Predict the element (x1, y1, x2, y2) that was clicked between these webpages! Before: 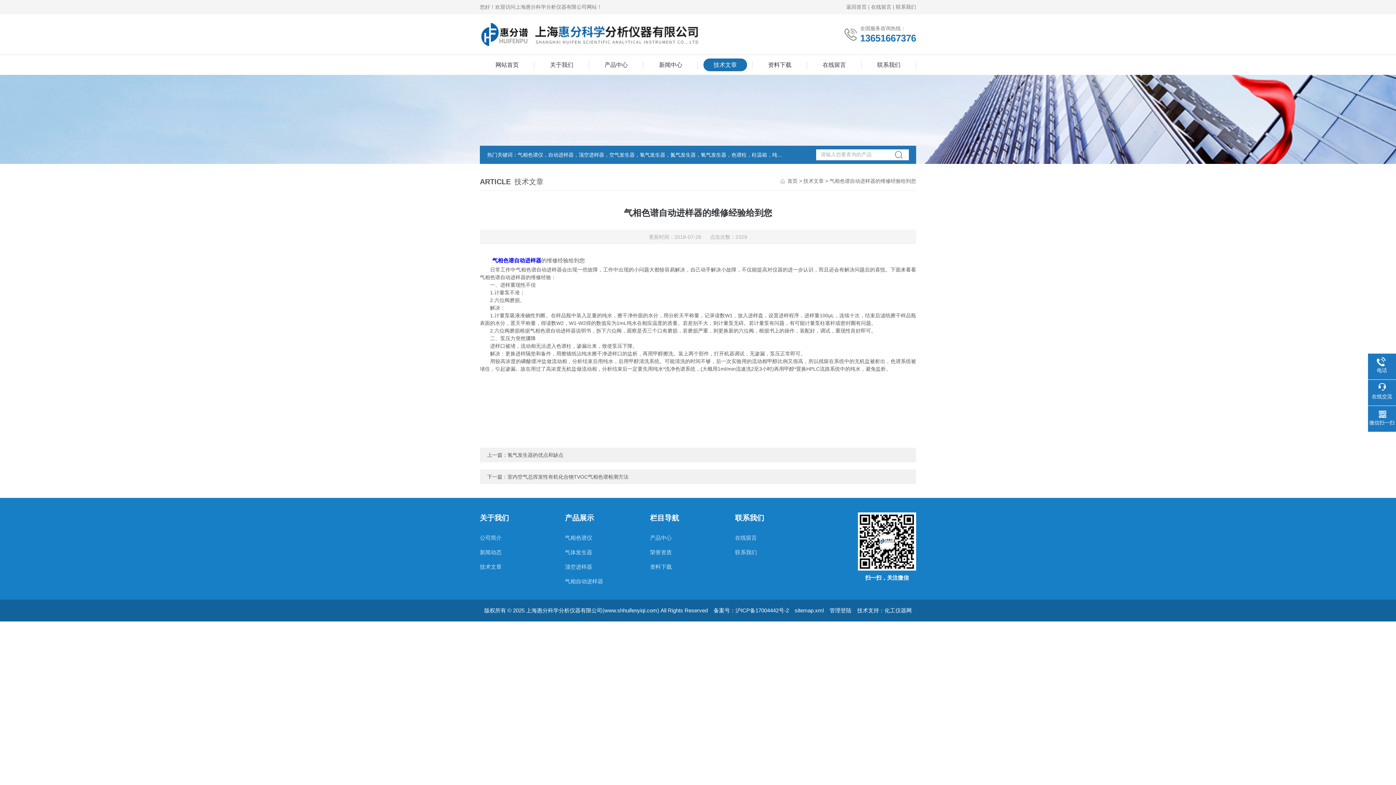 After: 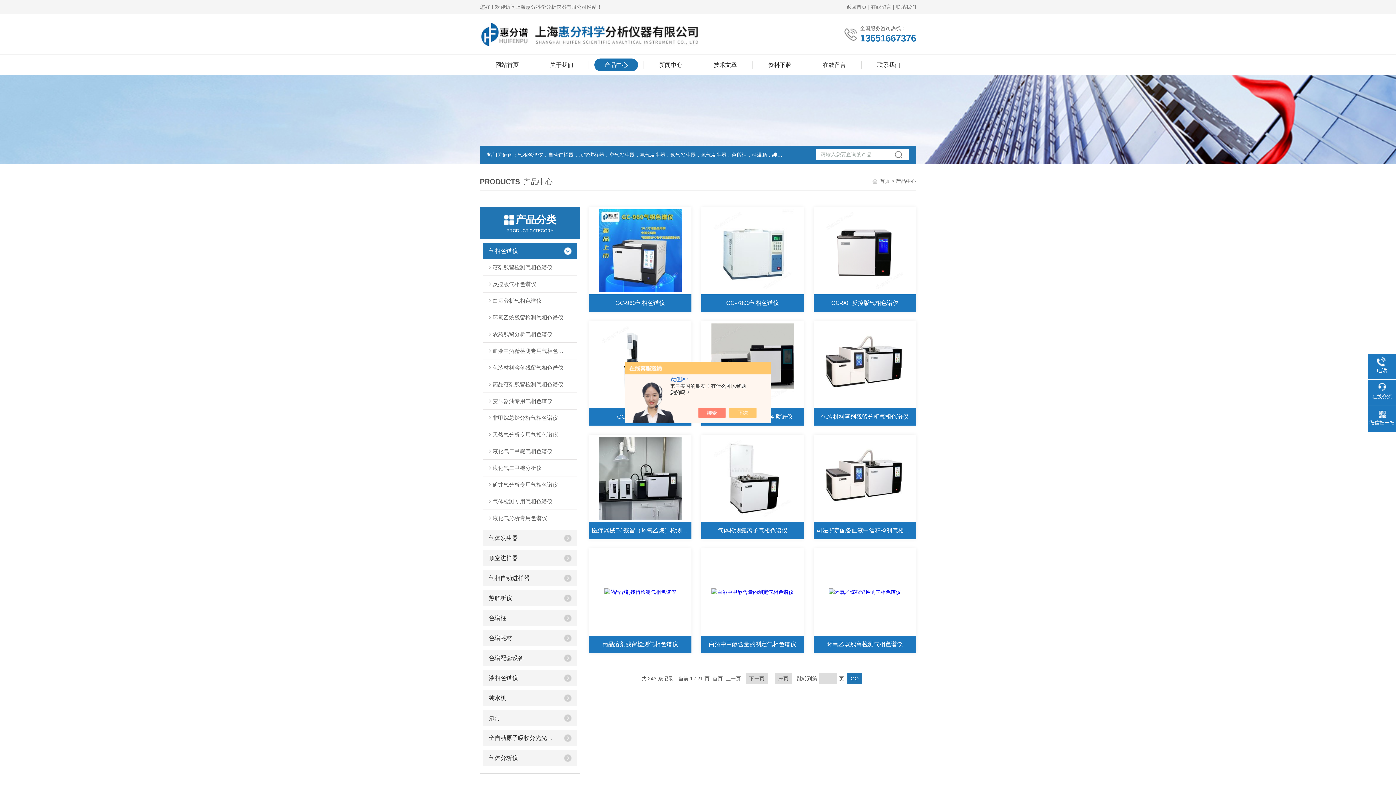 Action: bbox: (594, 58, 638, 71) label: 产品中心